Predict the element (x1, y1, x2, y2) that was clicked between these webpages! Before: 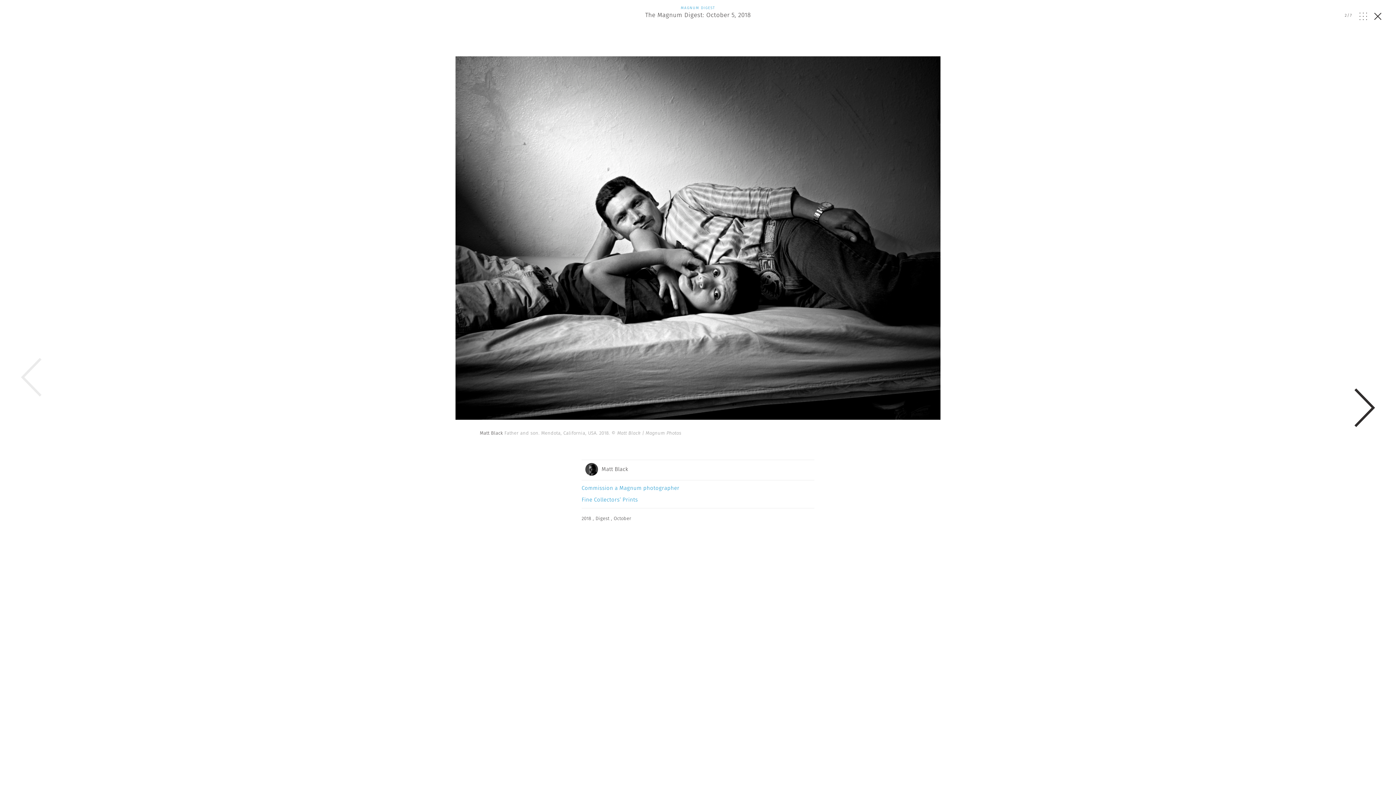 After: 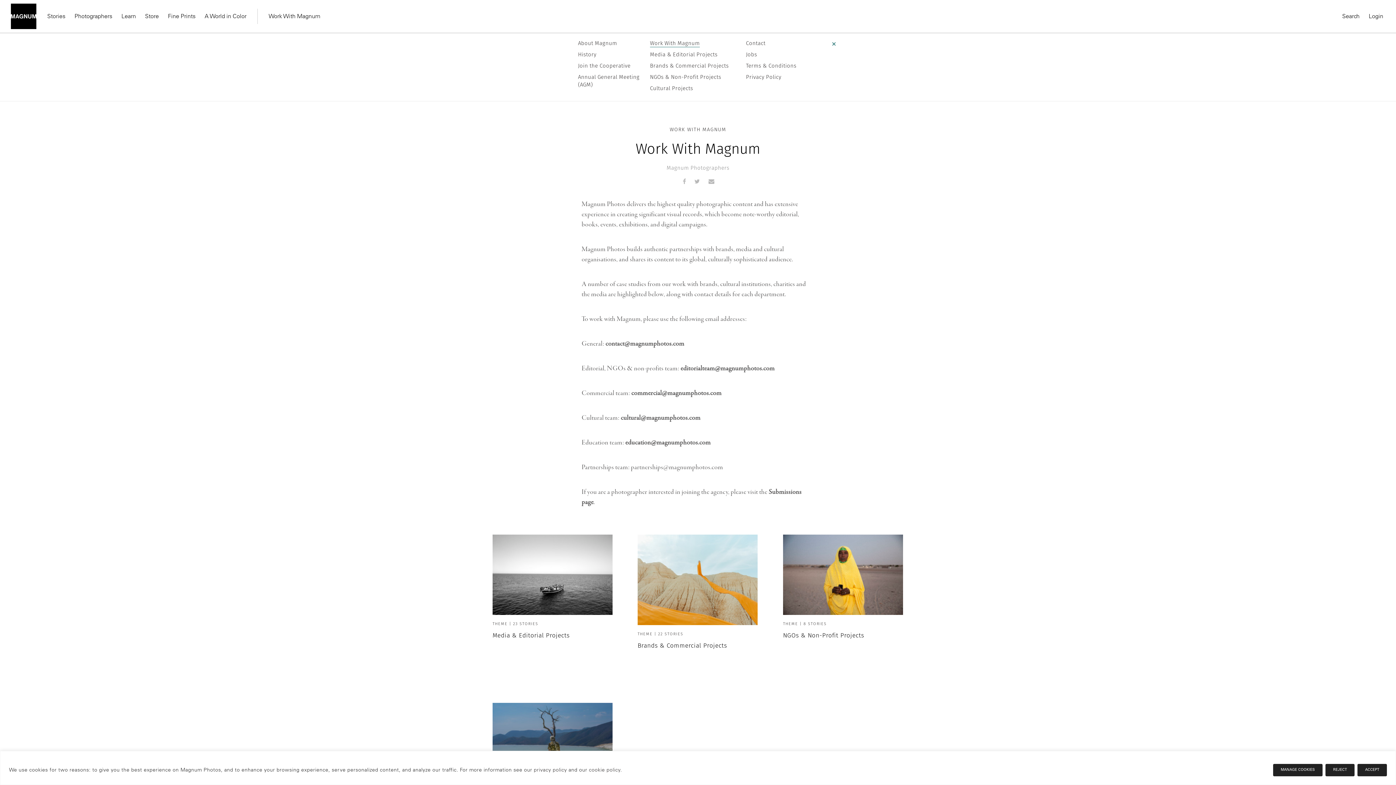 Action: label: Commission a Magnum photographer bbox: (581, 480, 814, 494)